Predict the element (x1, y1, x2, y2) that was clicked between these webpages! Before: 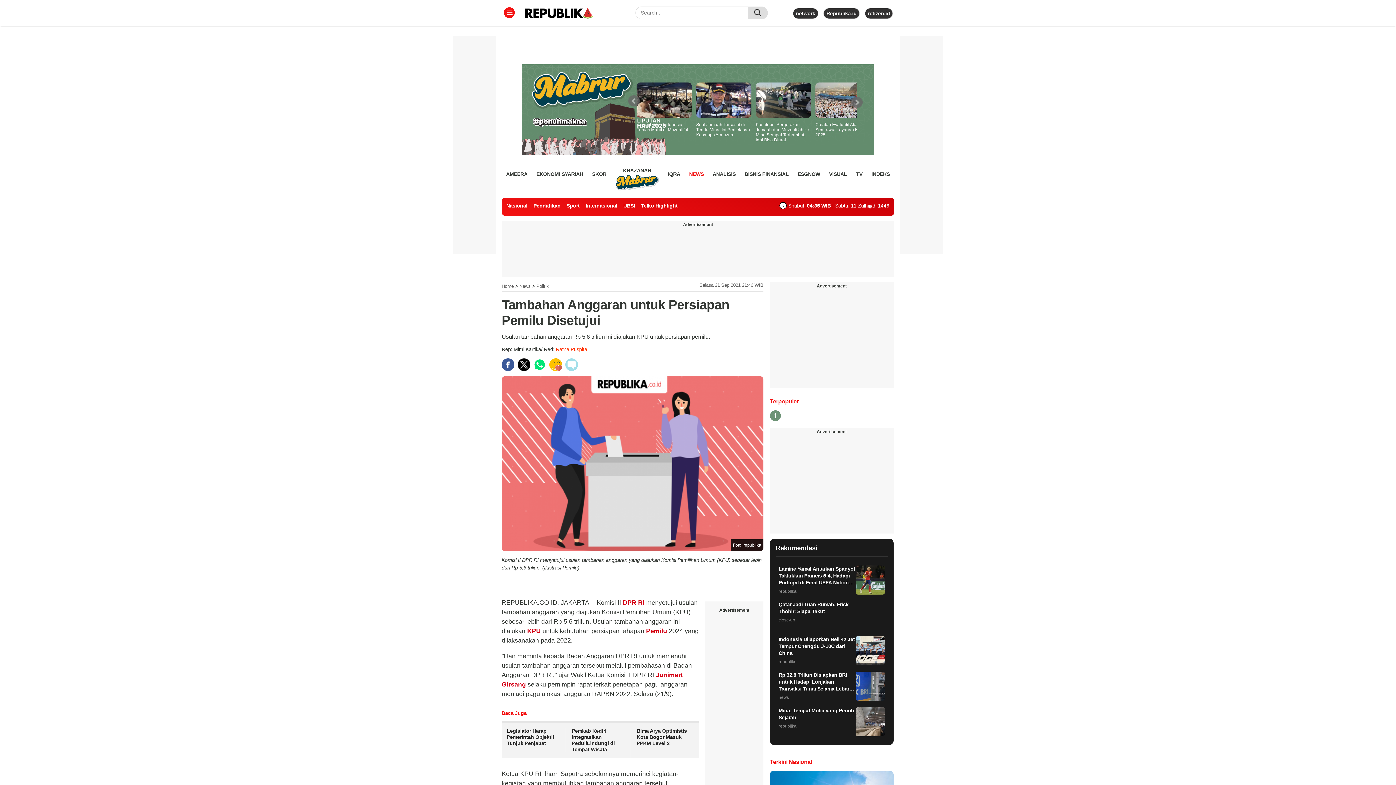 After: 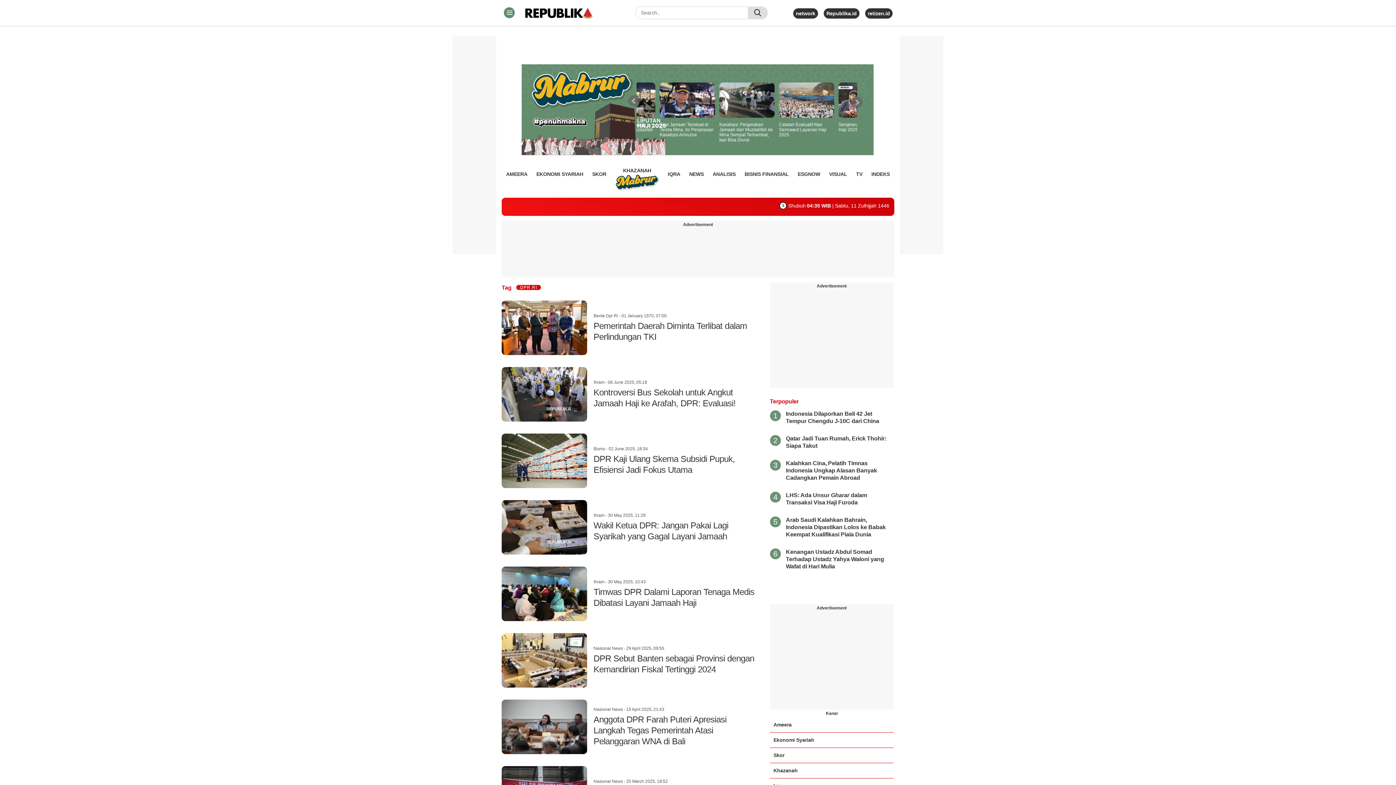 Action: bbox: (621, 599, 646, 606) label:  DPR RI 